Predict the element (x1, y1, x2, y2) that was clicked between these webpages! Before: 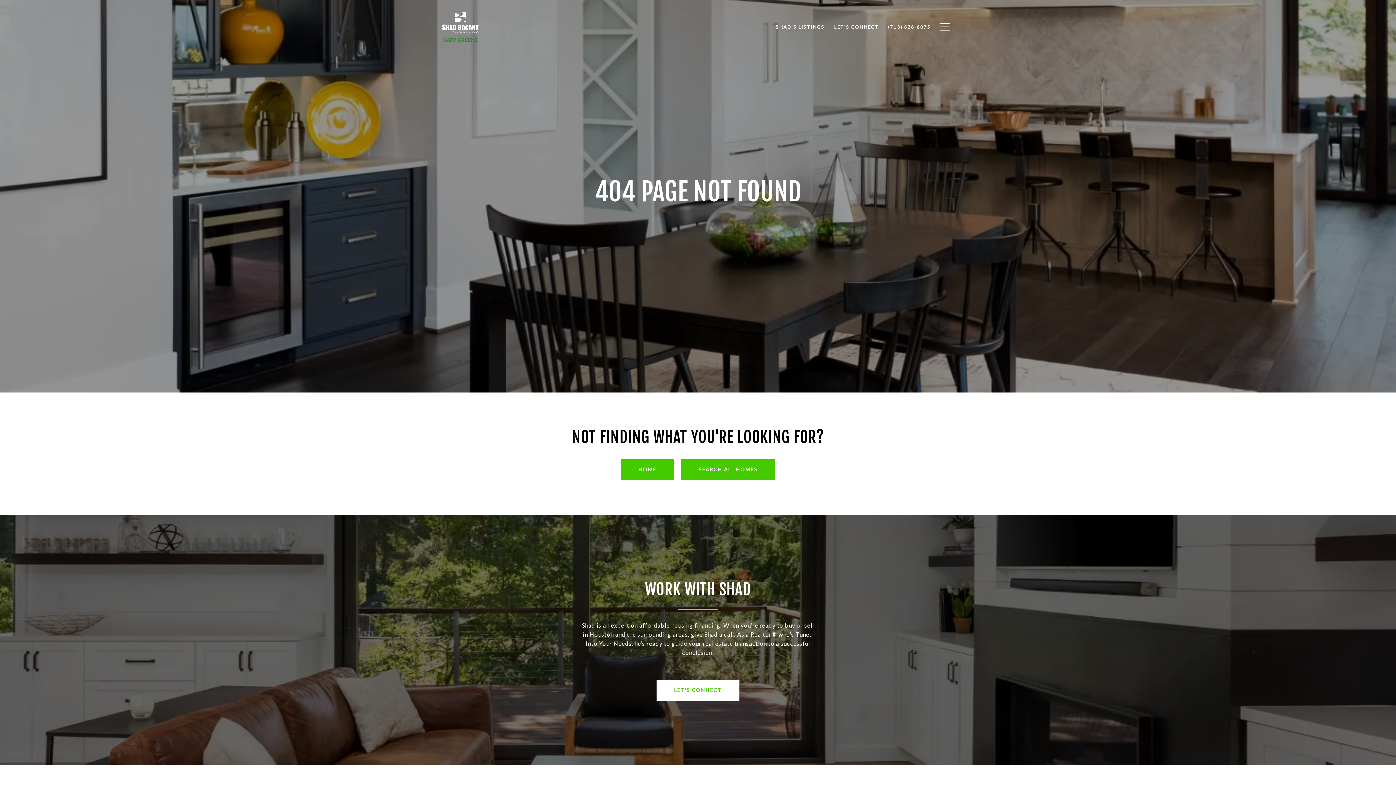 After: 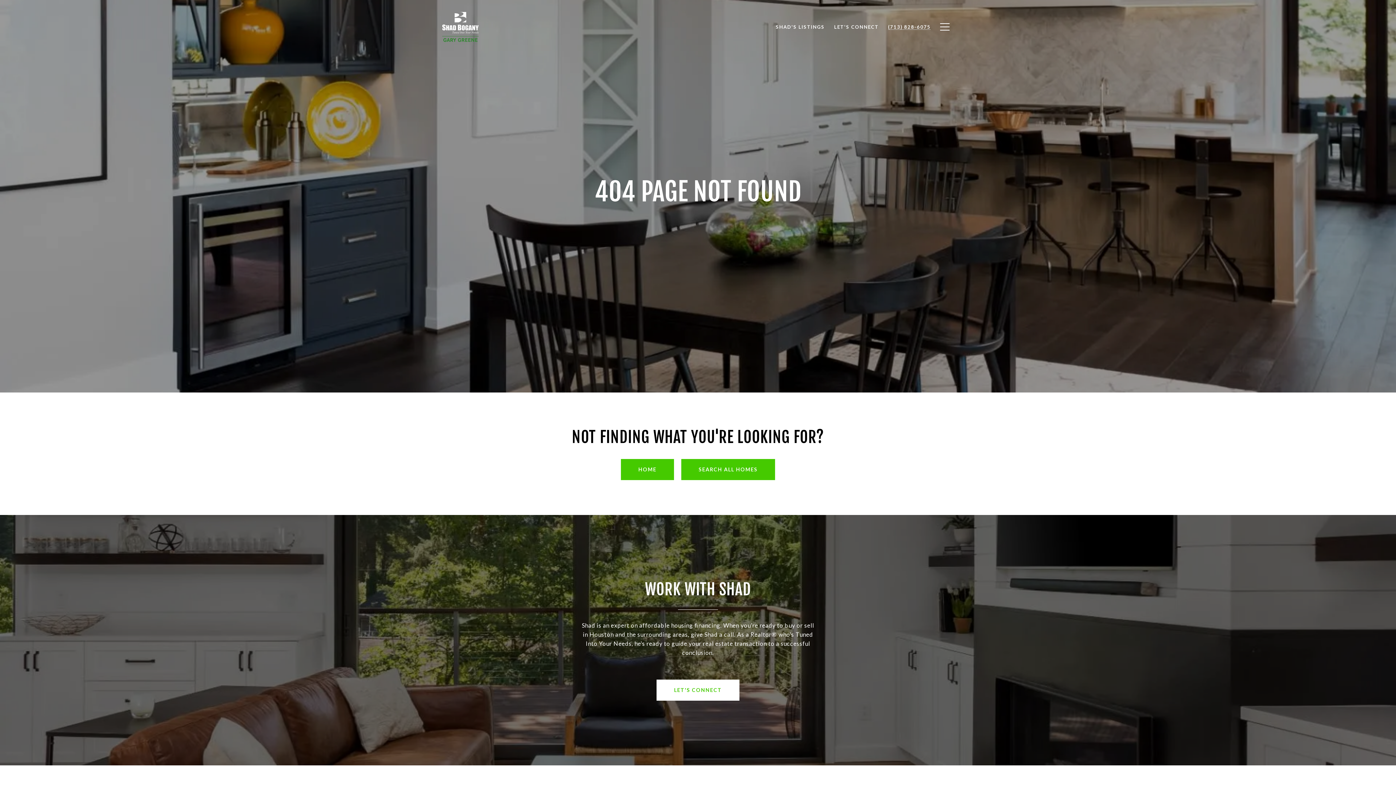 Action: label: (713) 828-6075 bbox: (883, 20, 935, 33)